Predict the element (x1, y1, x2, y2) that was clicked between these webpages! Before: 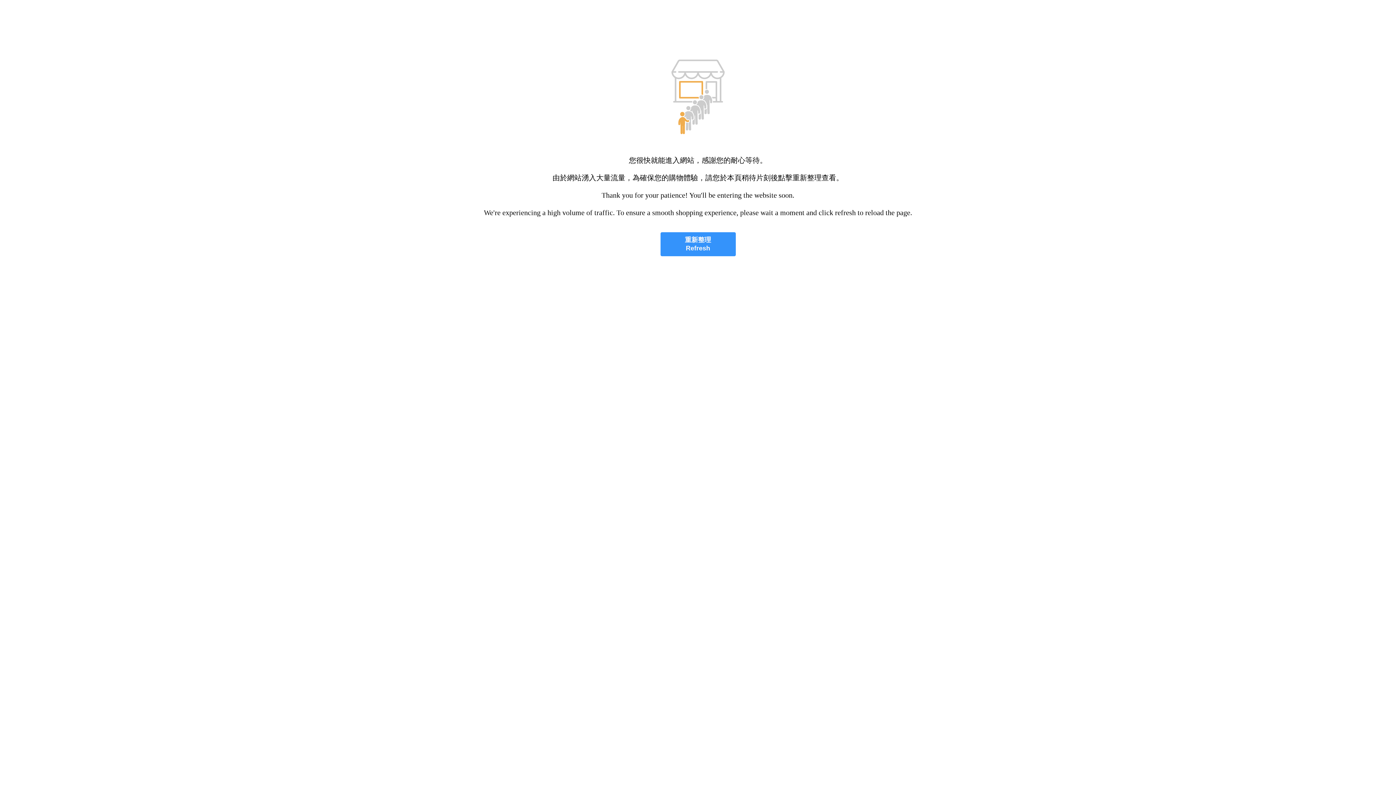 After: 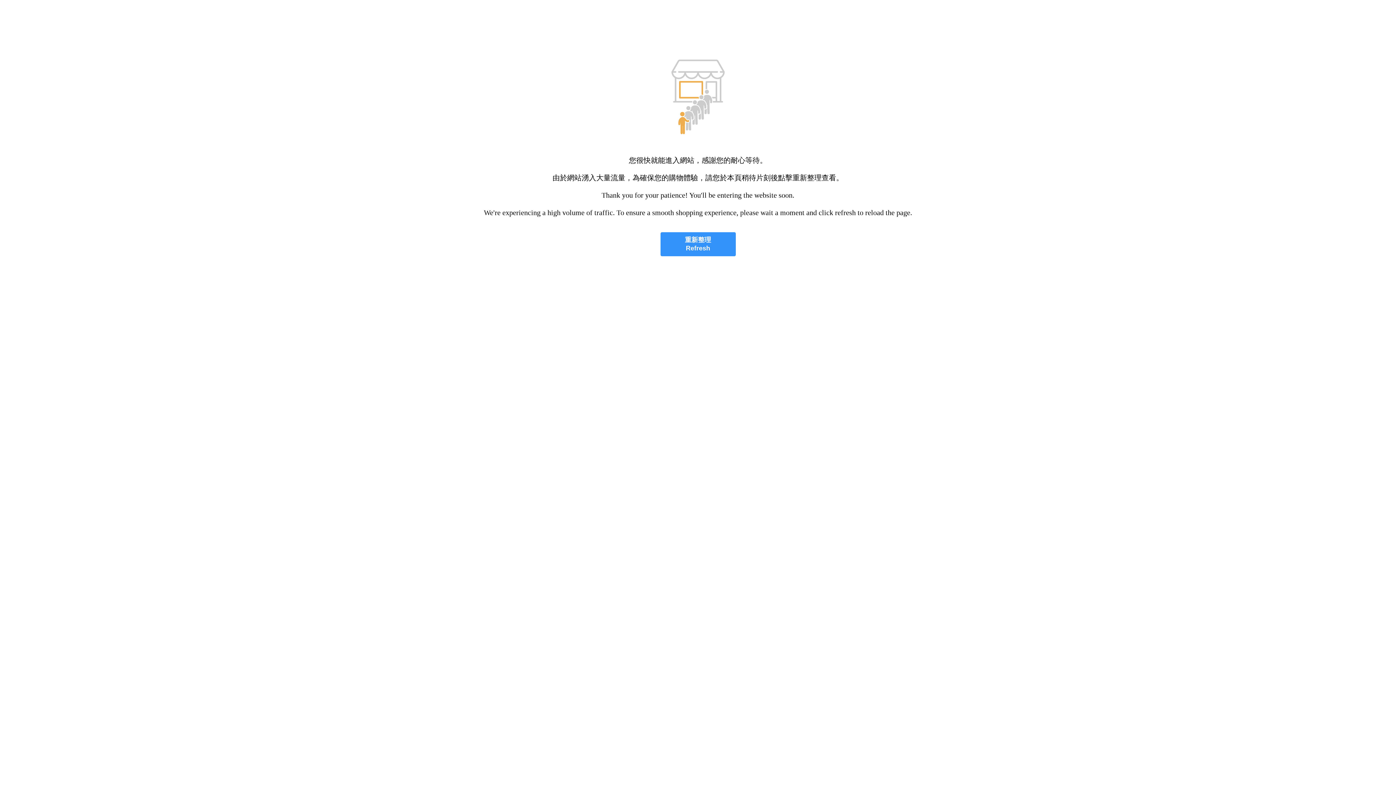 Action: bbox: (660, 232, 735, 256) label: 重新整理
Refresh